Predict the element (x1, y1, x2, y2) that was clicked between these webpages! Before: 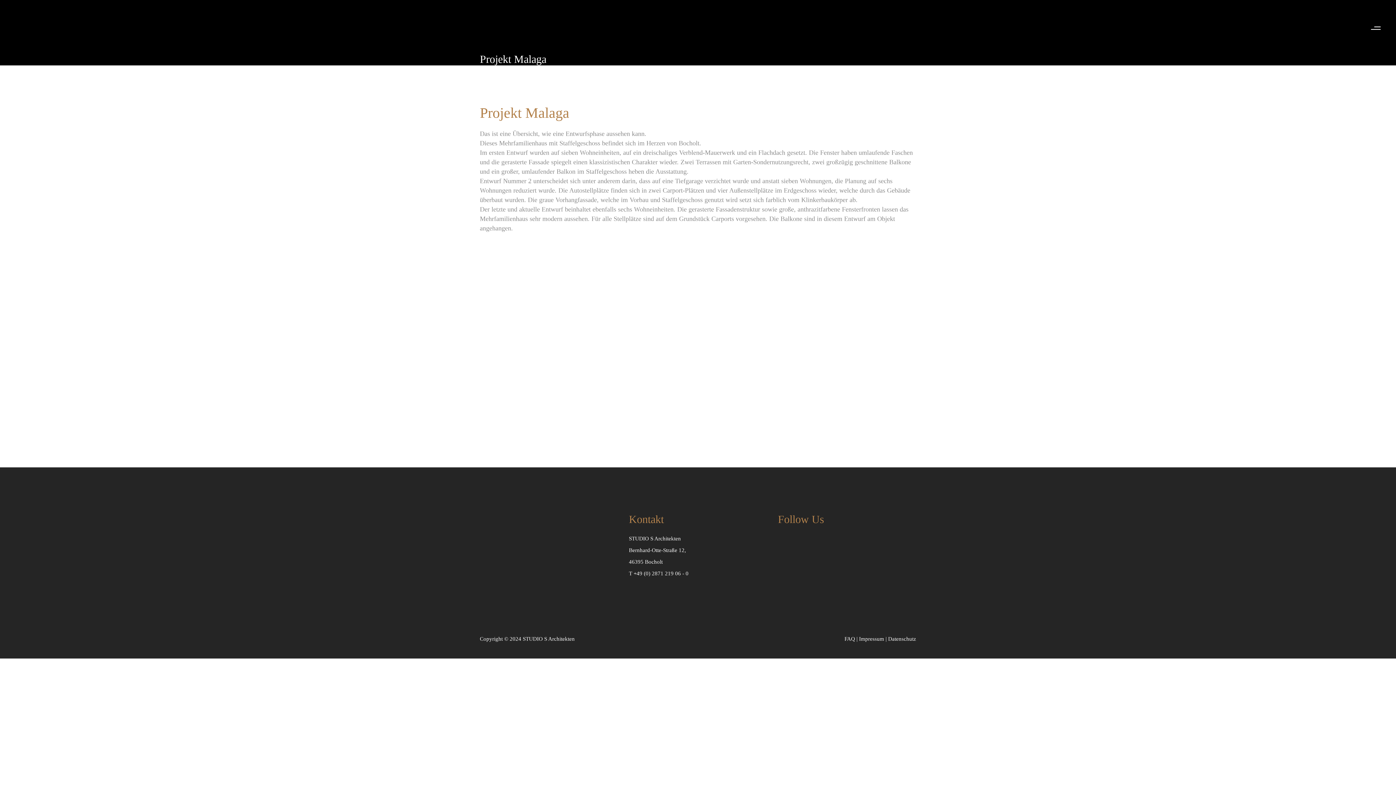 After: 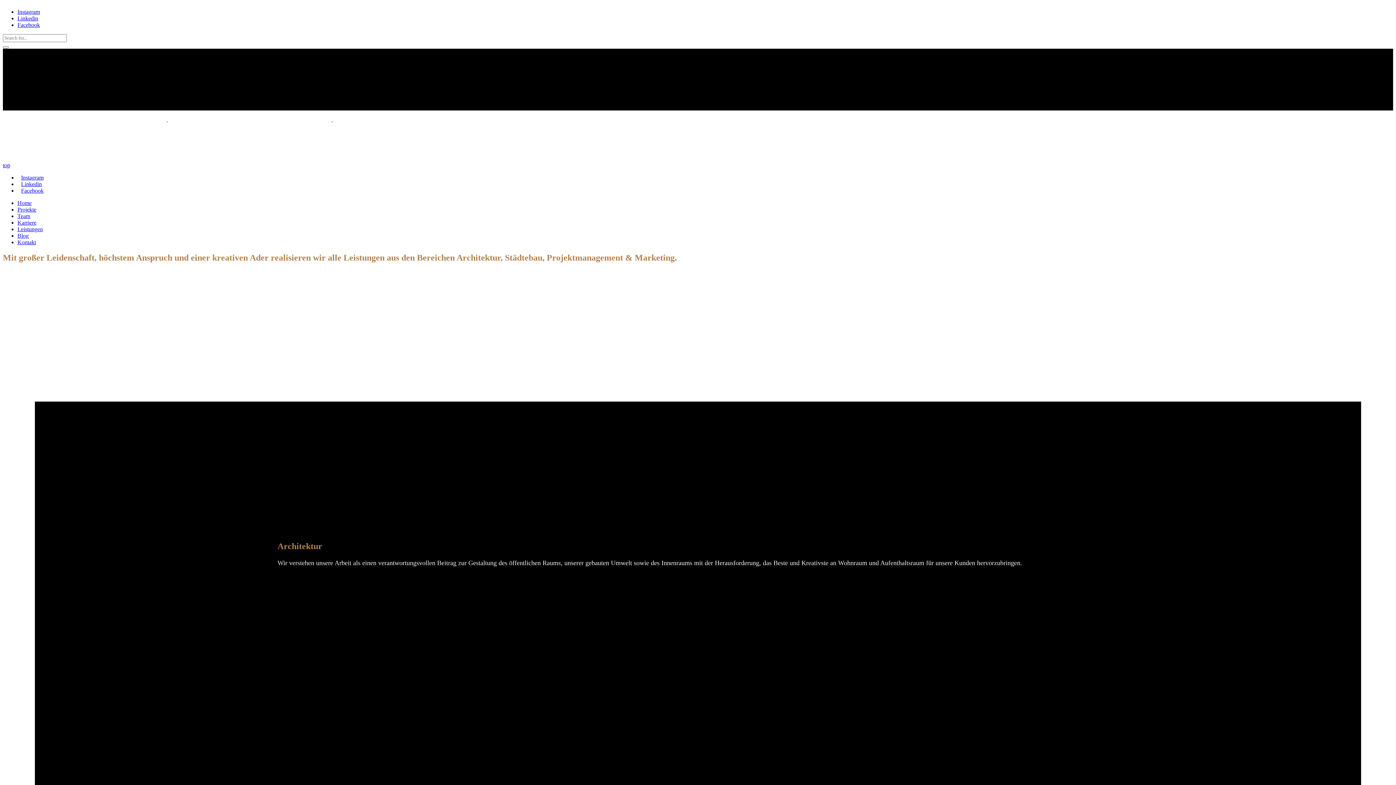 Action: label: FAQ bbox: (844, 636, 855, 642)